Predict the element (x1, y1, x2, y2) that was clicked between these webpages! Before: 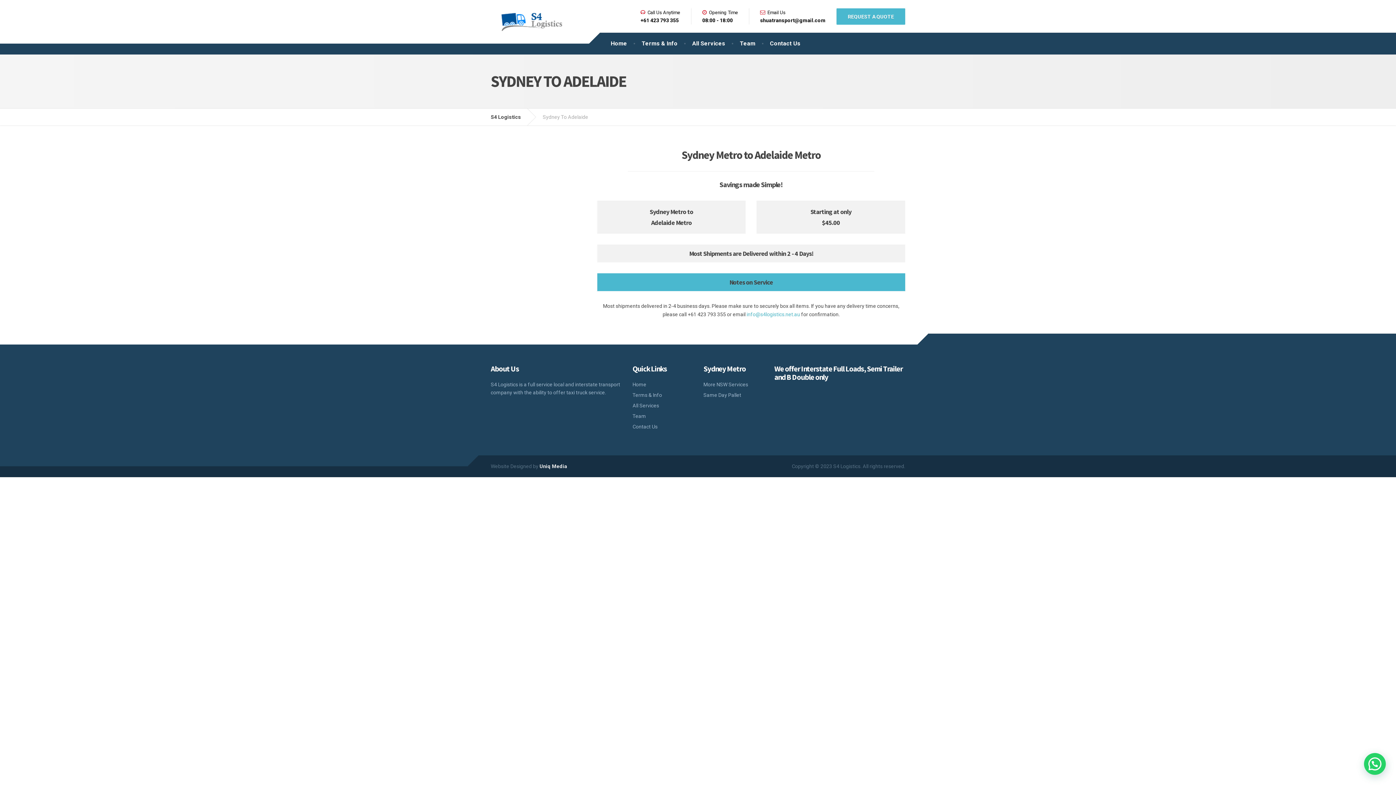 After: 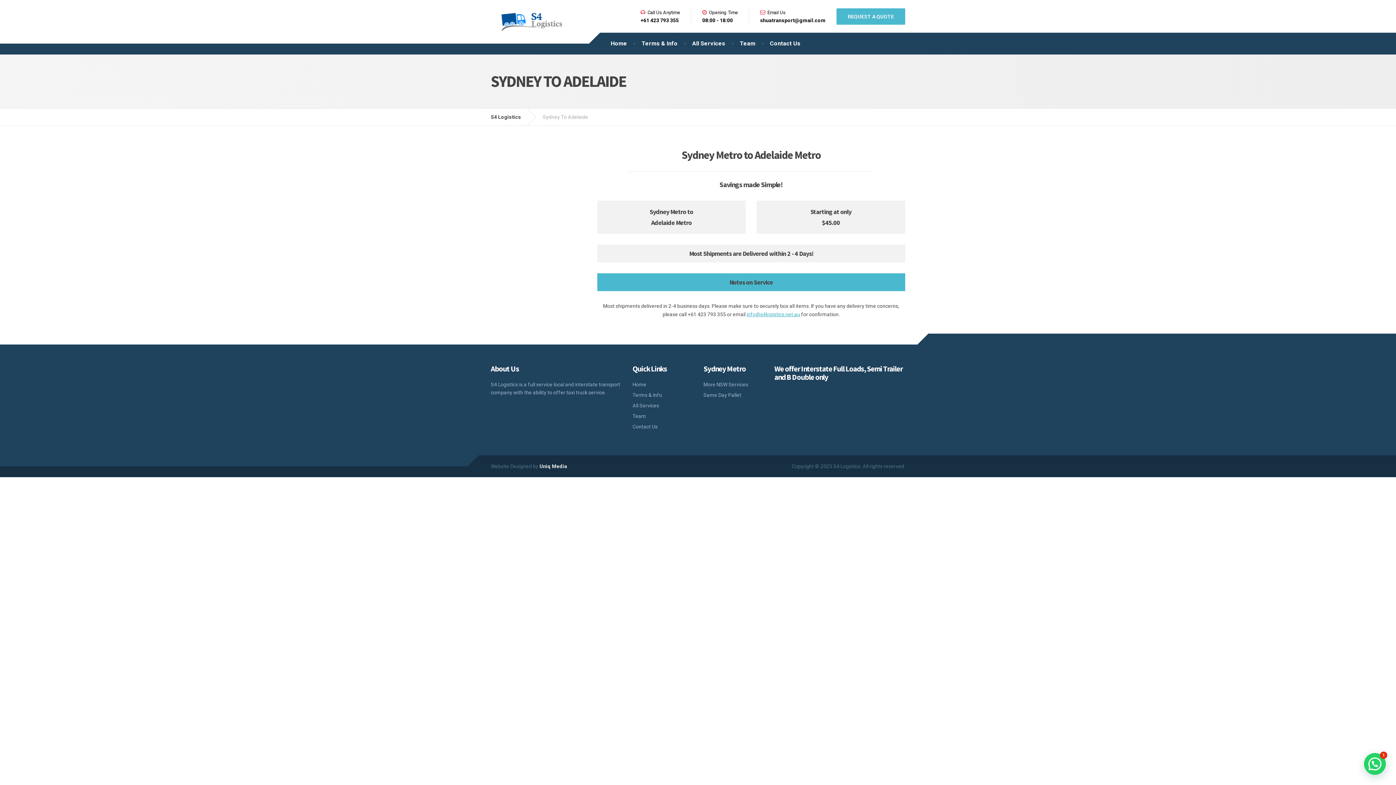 Action: bbox: (746, 311, 800, 317) label: info@s4logistics.net.au